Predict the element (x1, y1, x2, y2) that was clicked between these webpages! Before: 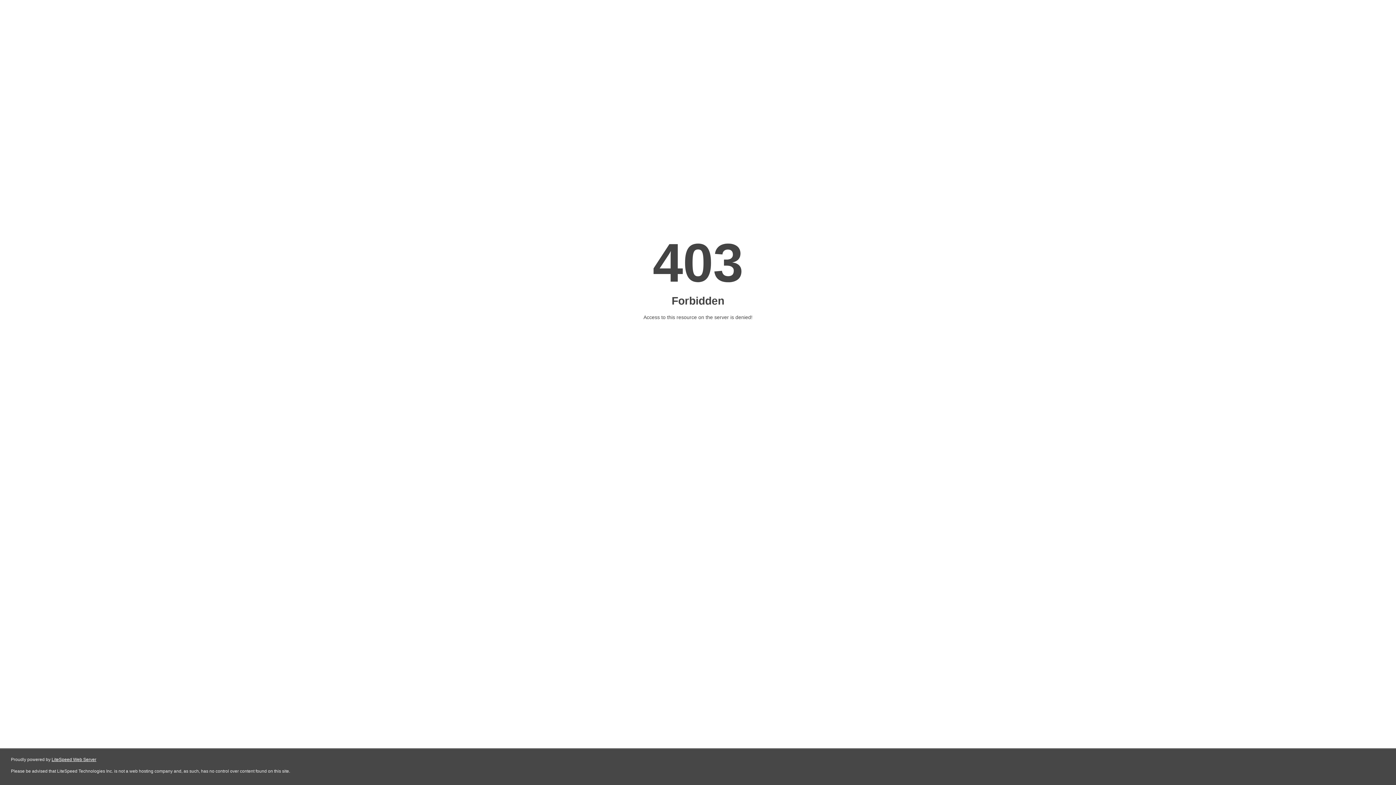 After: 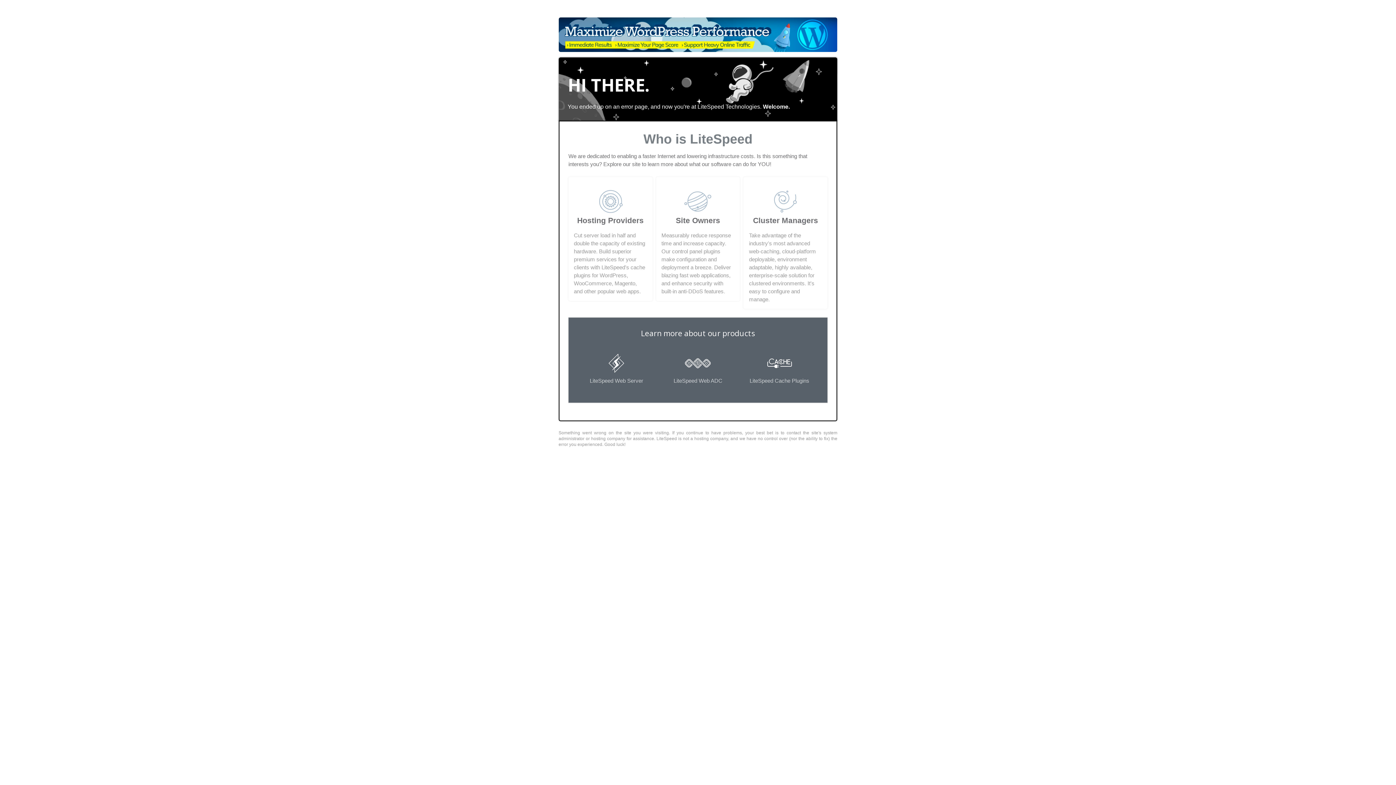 Action: label: LiteSpeed Web Server bbox: (51, 757, 96, 762)